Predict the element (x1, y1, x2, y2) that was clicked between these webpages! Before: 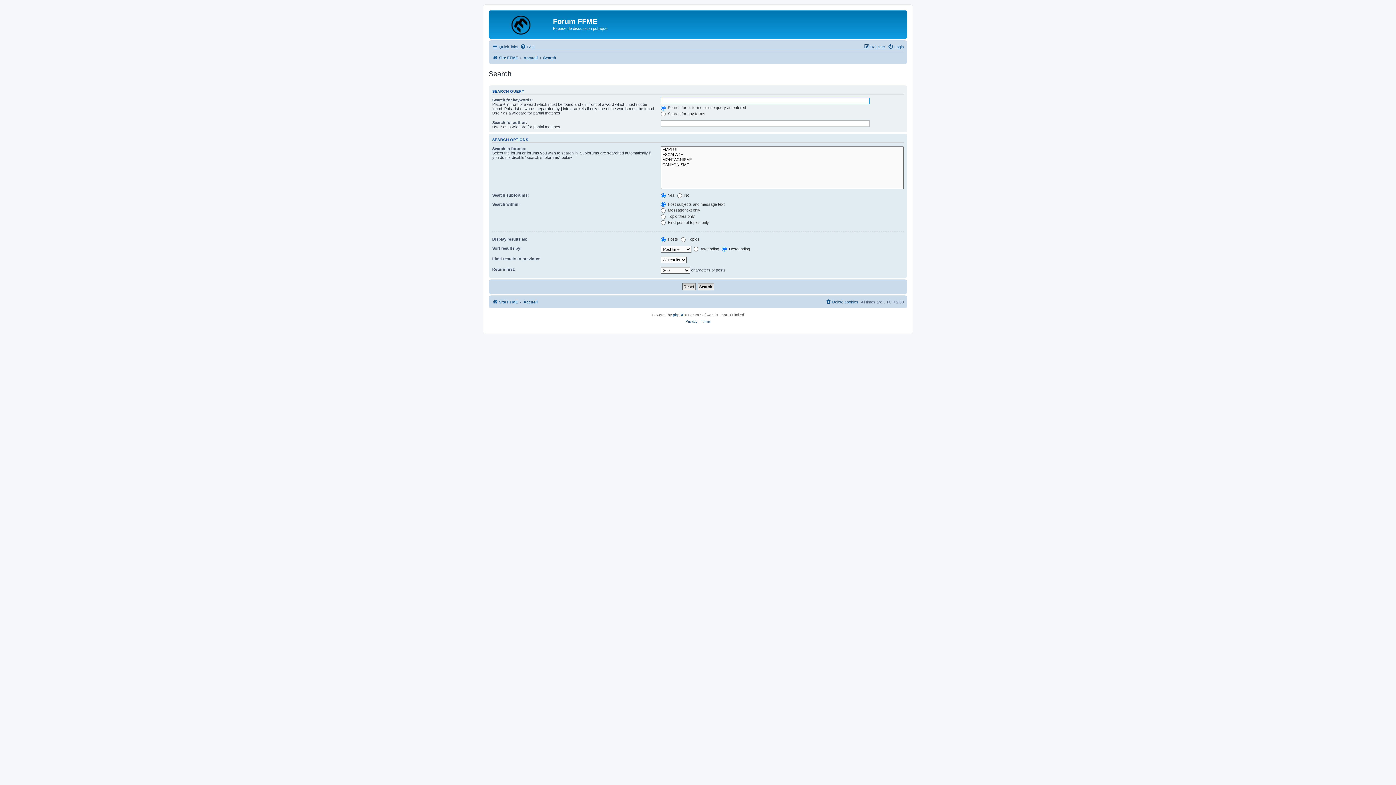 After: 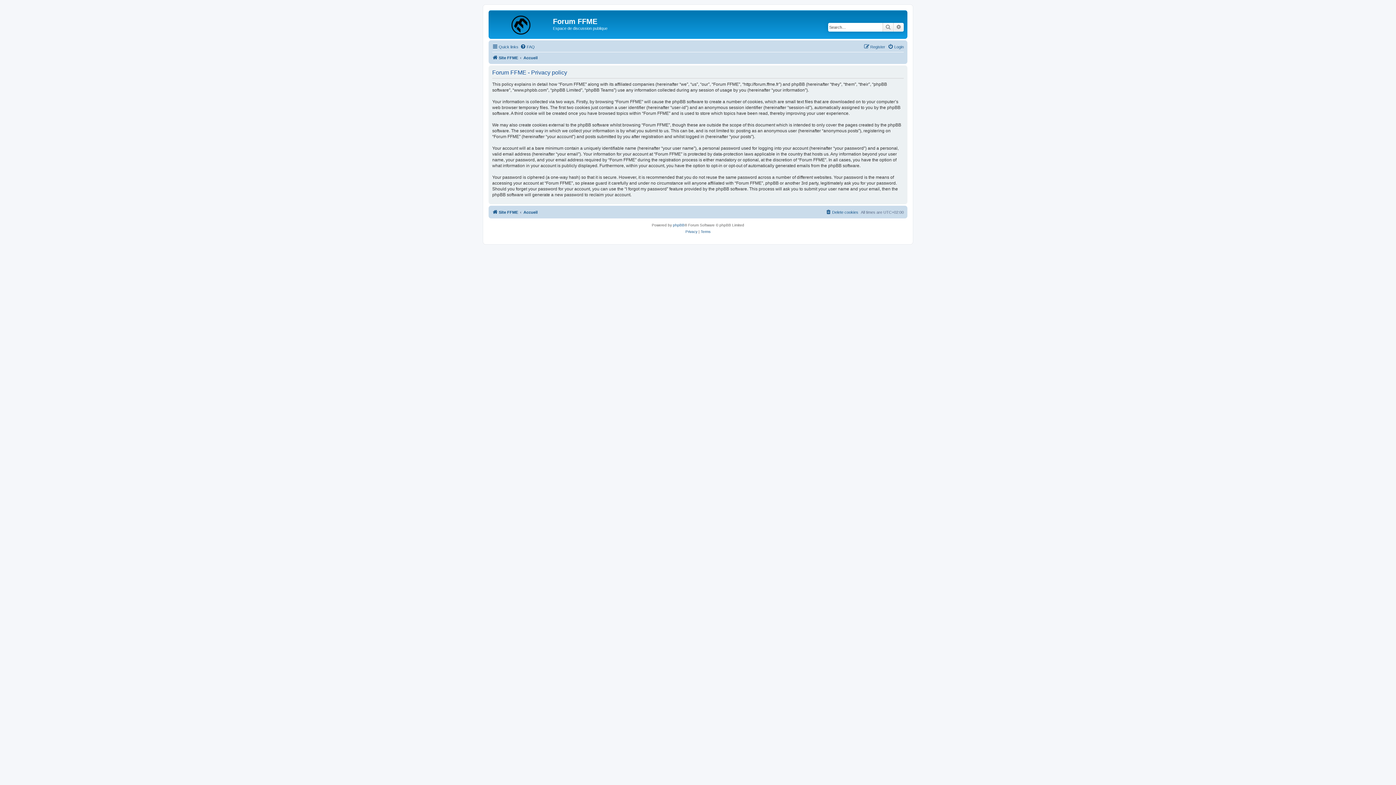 Action: bbox: (685, 318, 697, 325) label: Privacy